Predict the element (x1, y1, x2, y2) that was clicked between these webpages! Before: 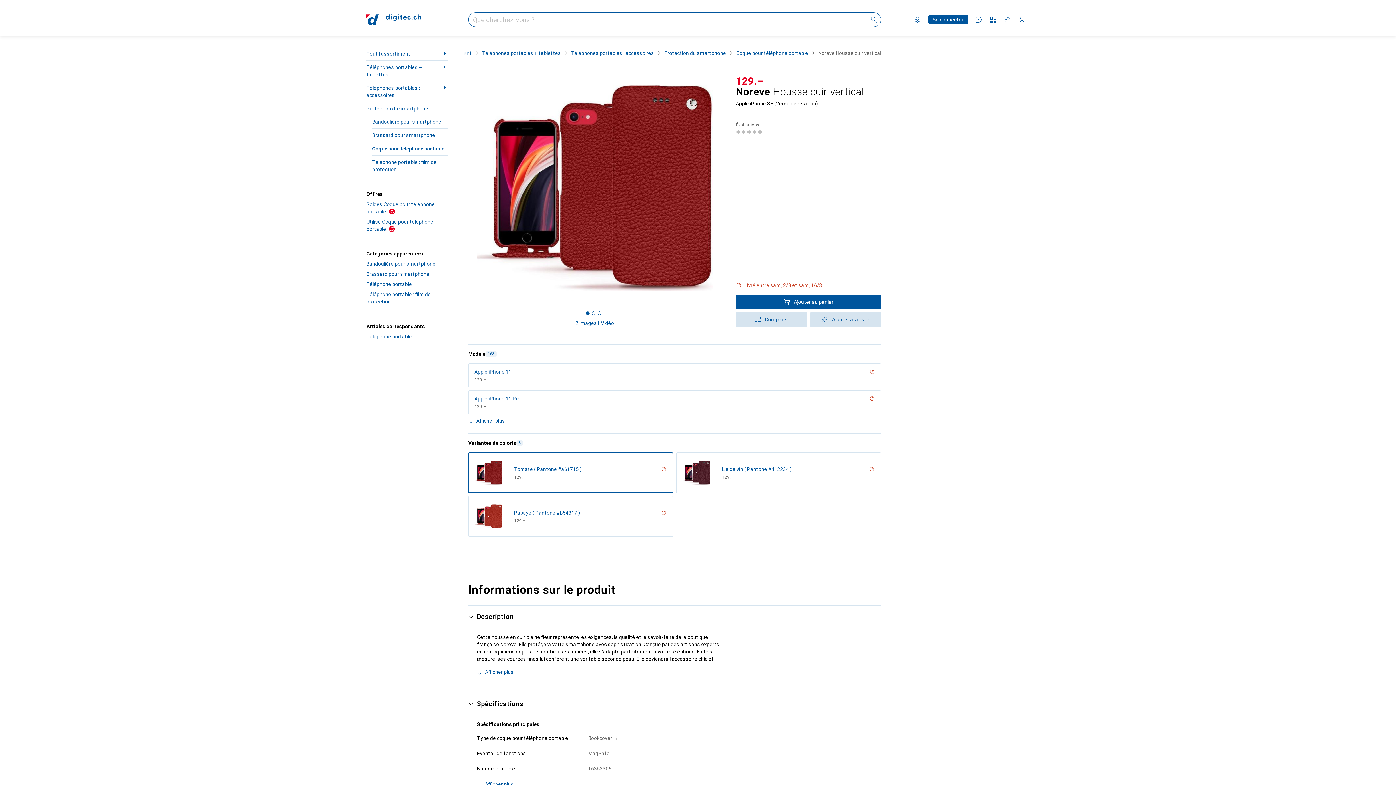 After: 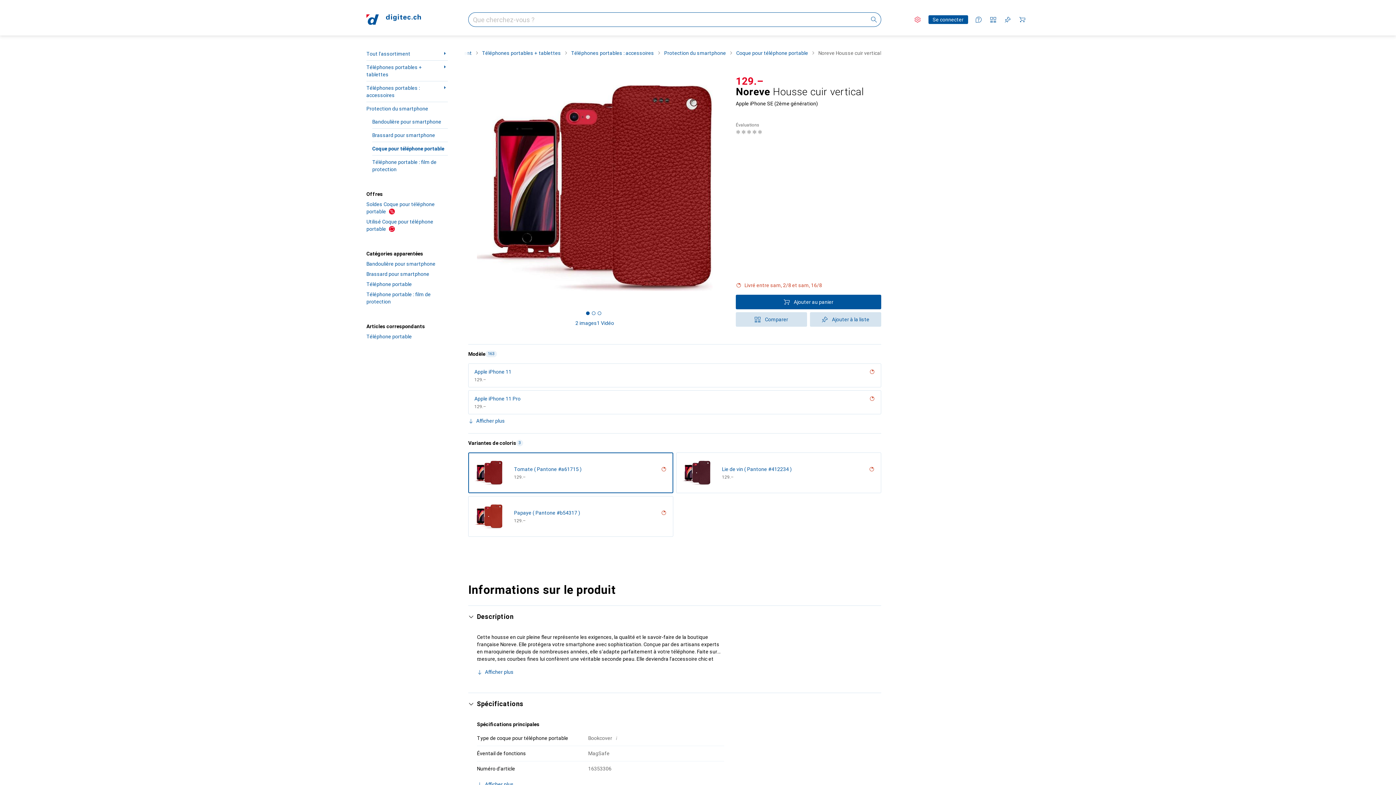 Action: bbox: (912, 13, 923, 25) label: Paramètres